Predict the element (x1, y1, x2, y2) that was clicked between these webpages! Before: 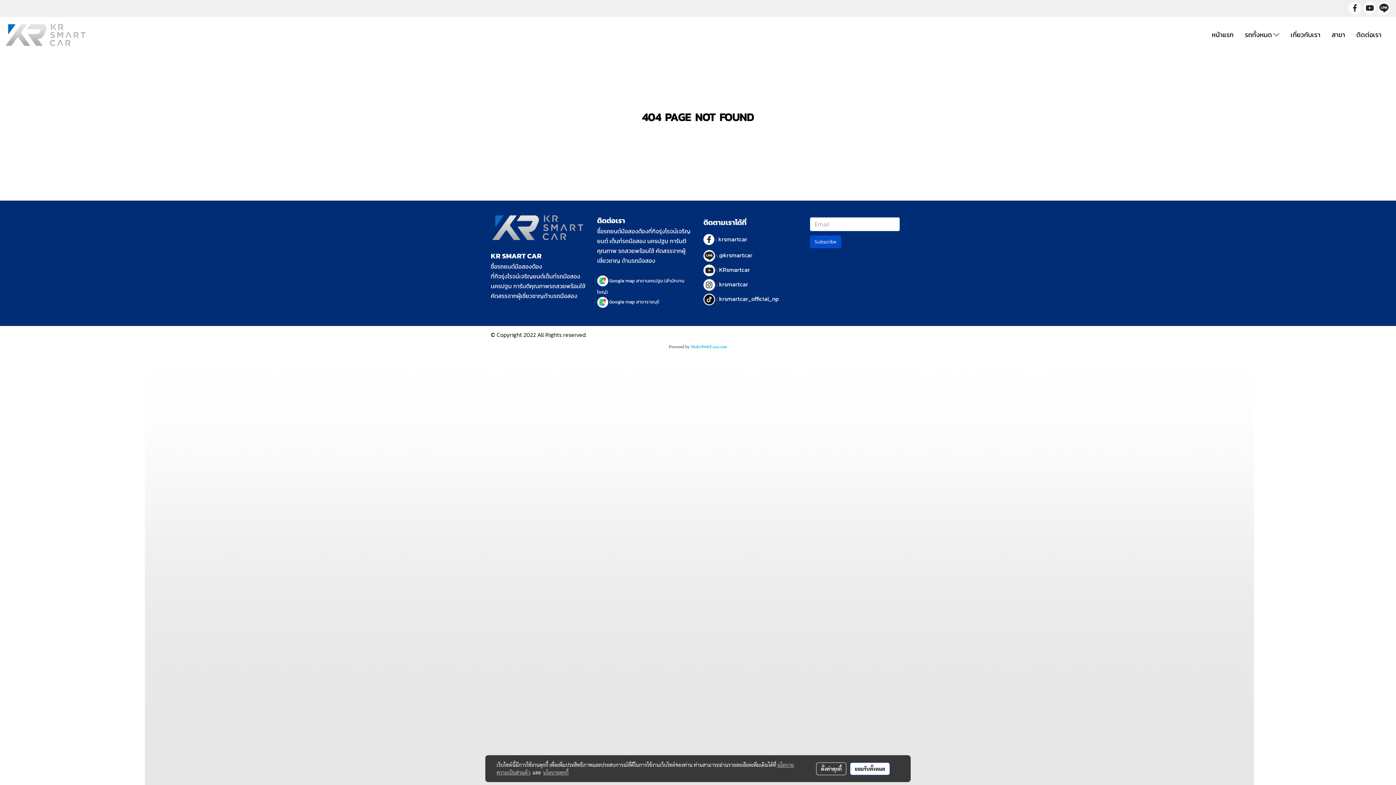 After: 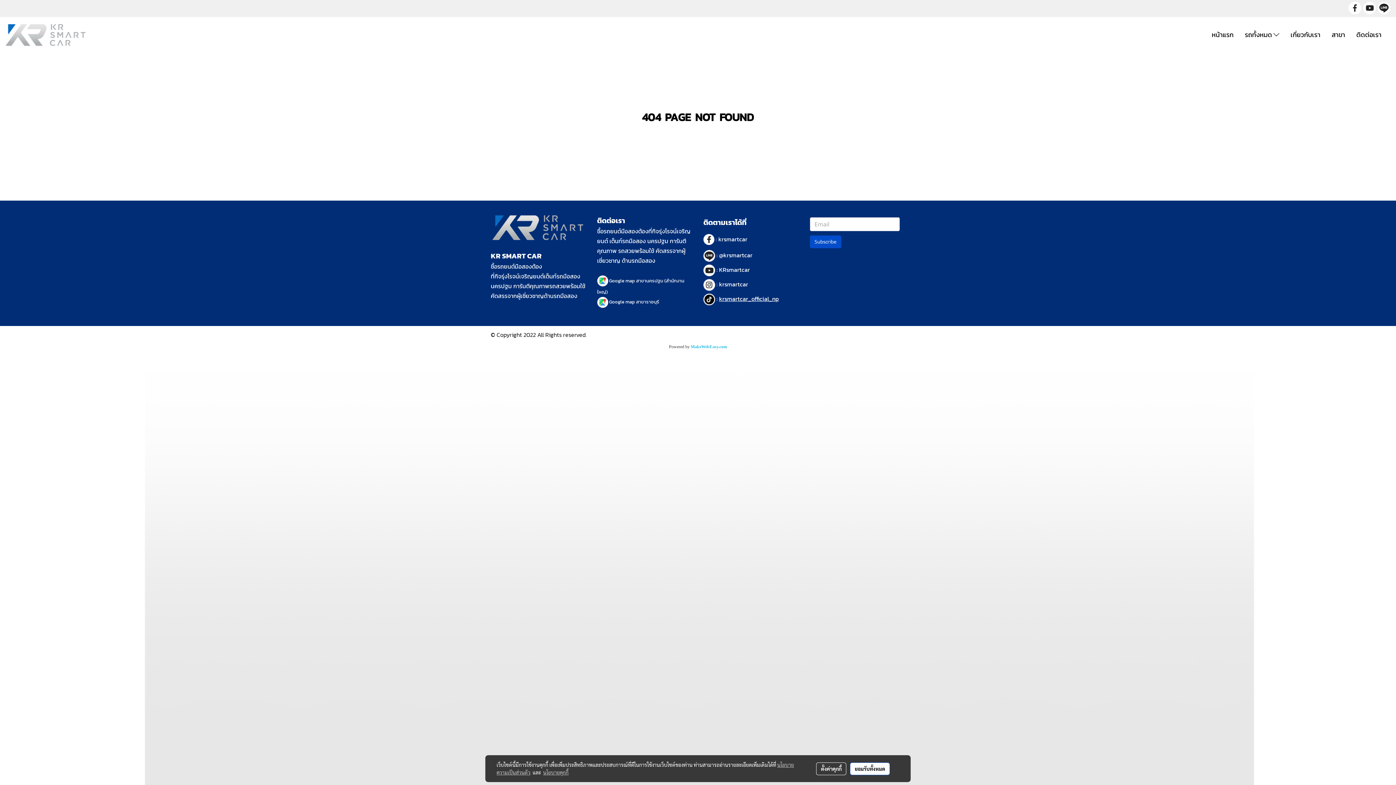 Action: bbox: (719, 294, 778, 303) label: krsmartcar_official_np